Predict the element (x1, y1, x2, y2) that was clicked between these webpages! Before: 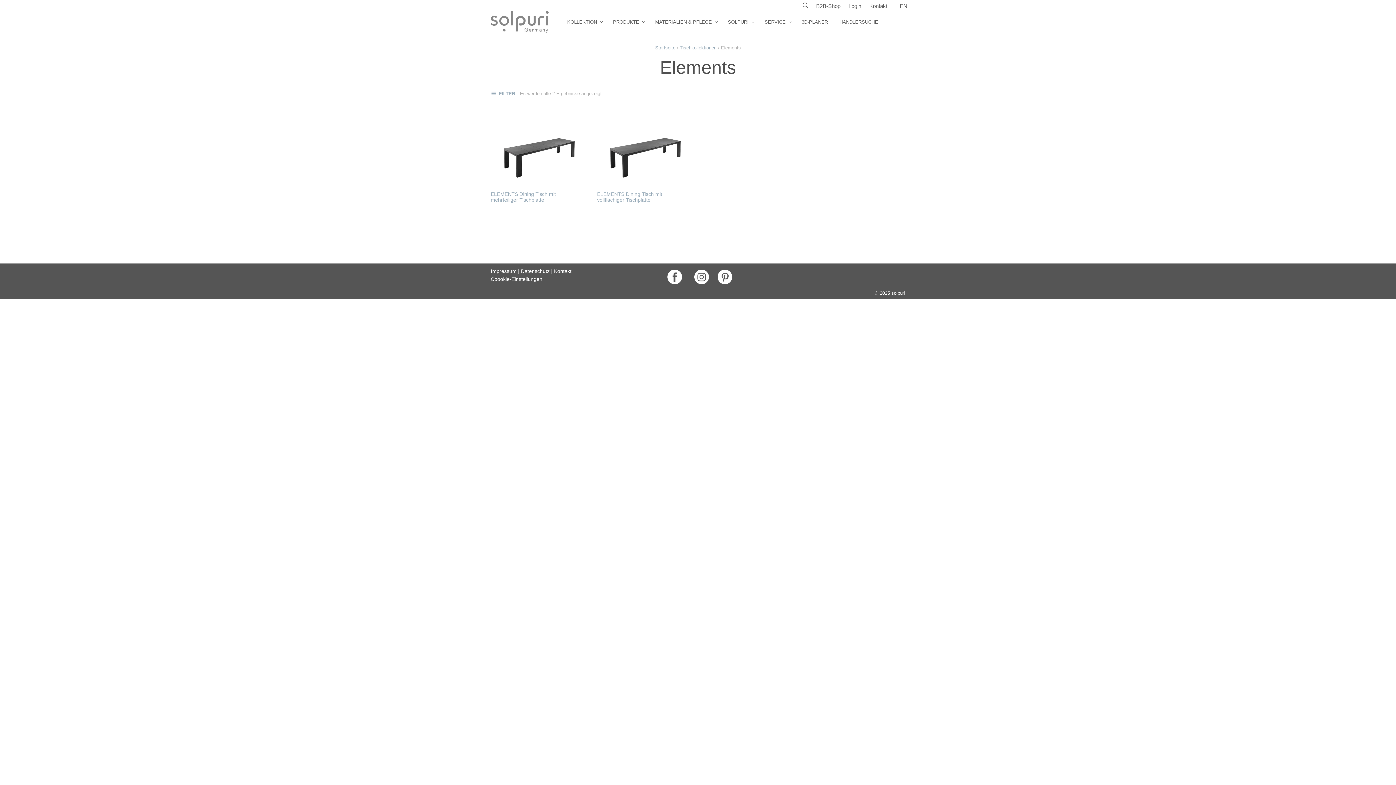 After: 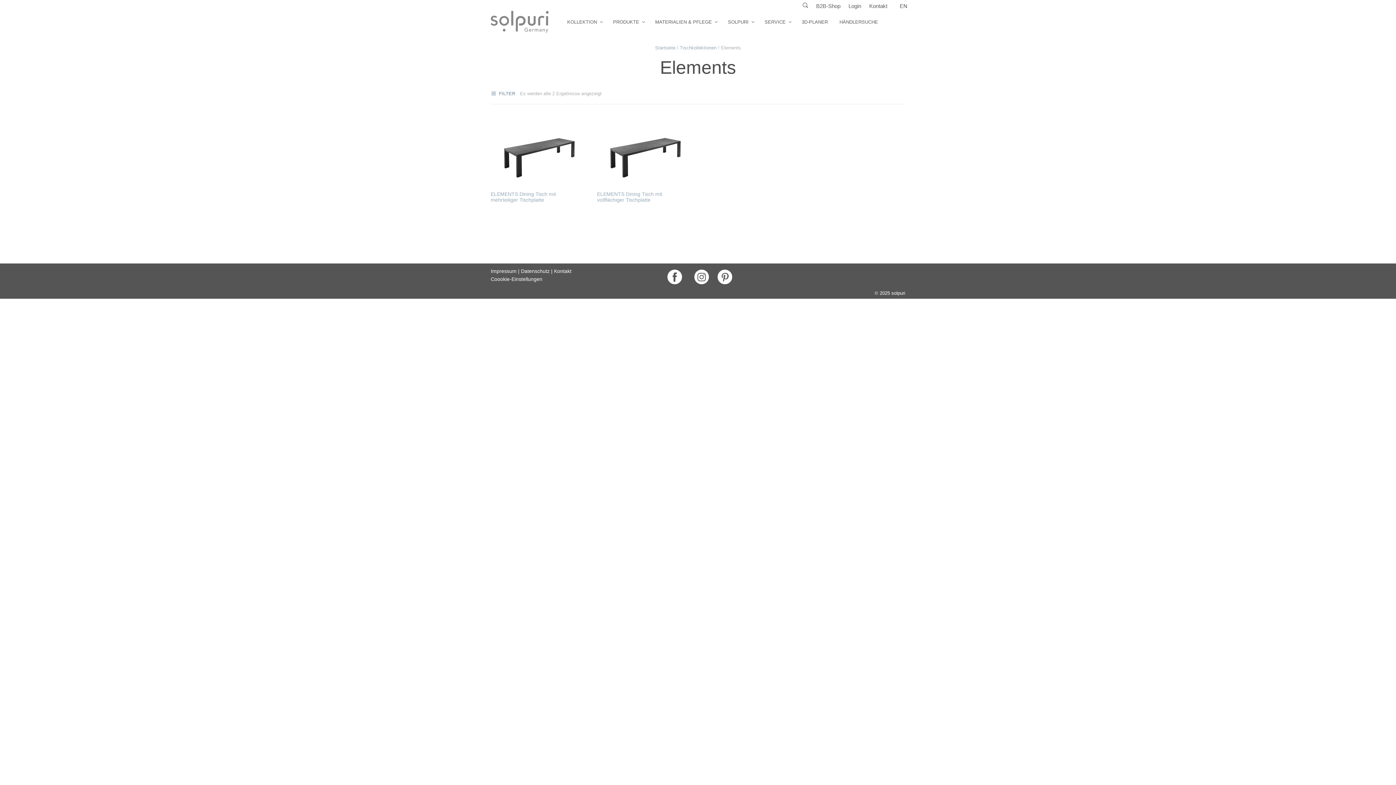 Action: label:   bbox: (660, 273, 690, 279)